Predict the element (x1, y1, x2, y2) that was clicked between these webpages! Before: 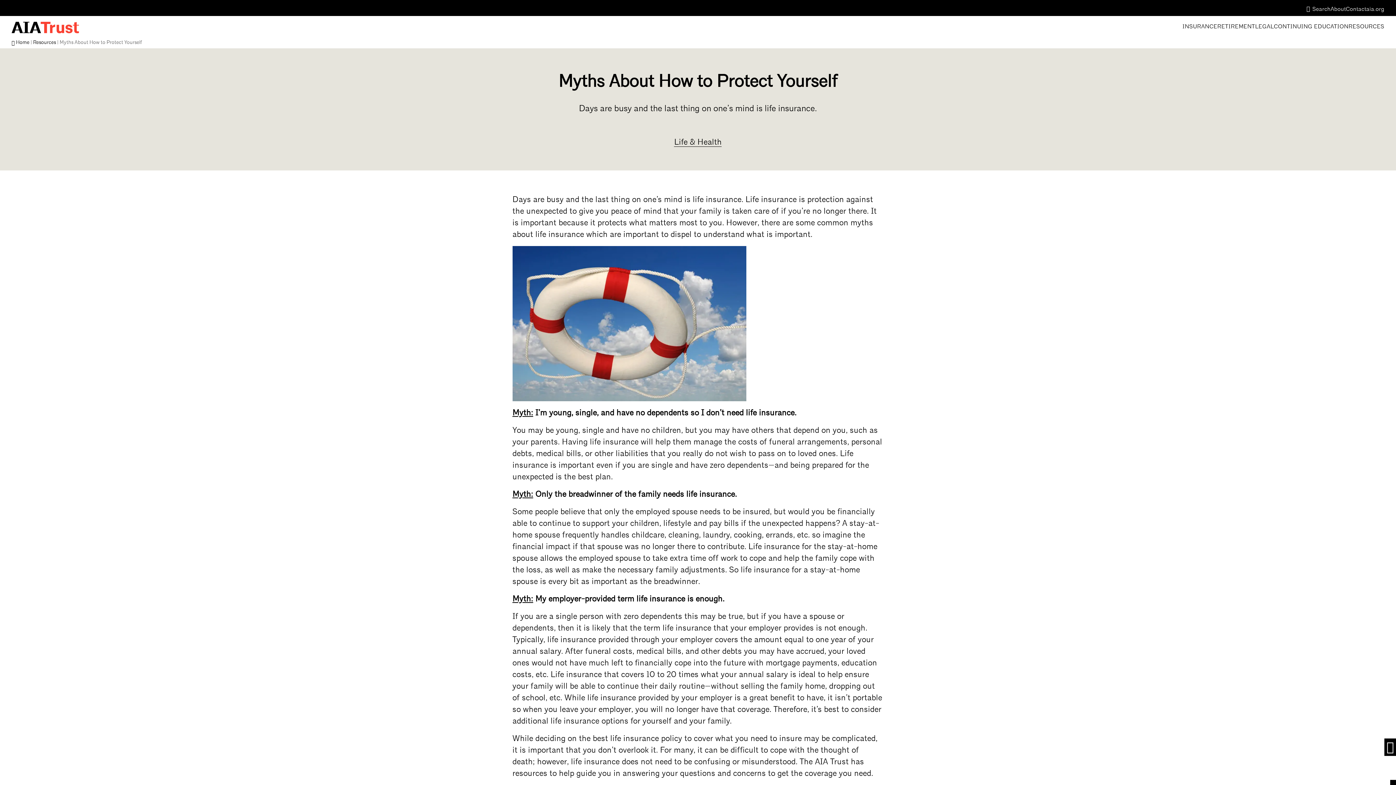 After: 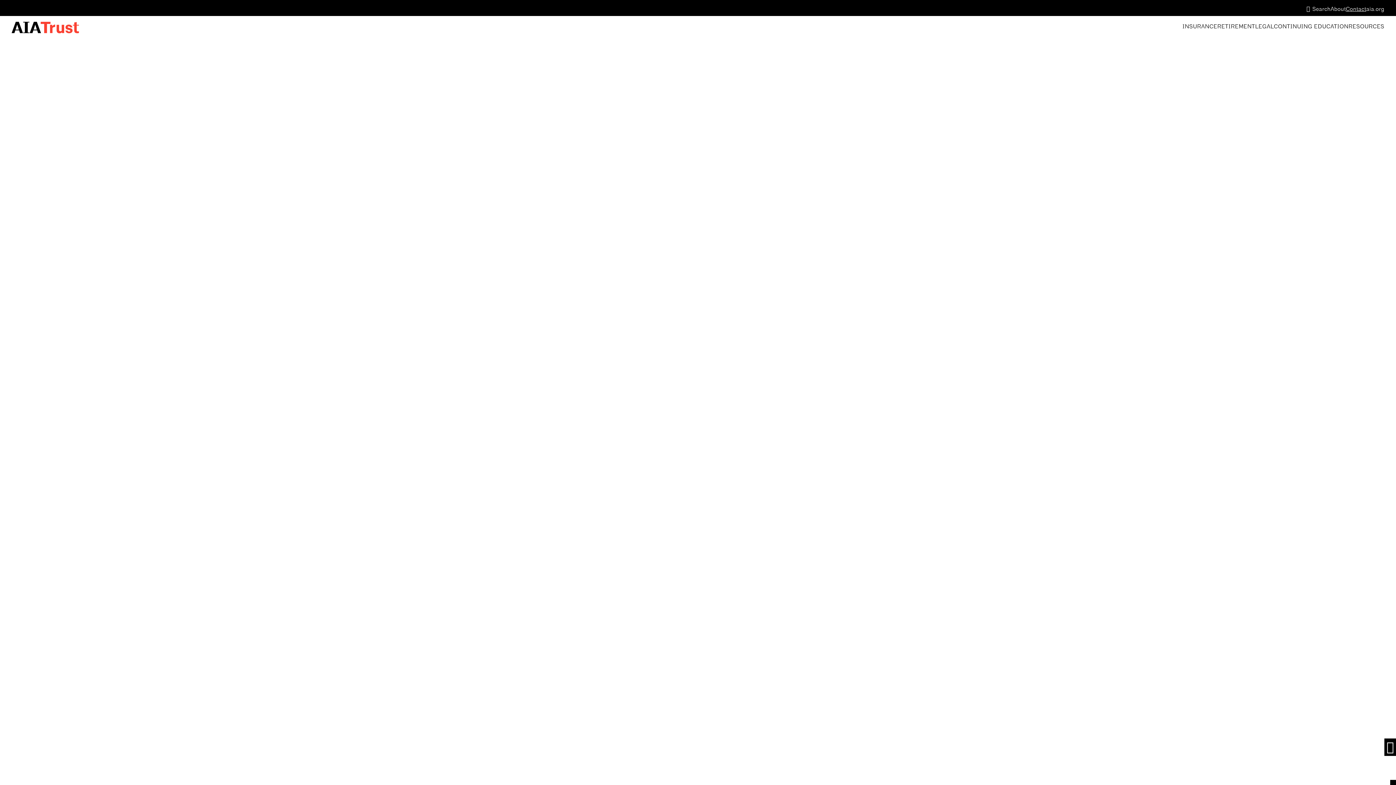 Action: bbox: (1346, 6, 1366, 12) label: Contact